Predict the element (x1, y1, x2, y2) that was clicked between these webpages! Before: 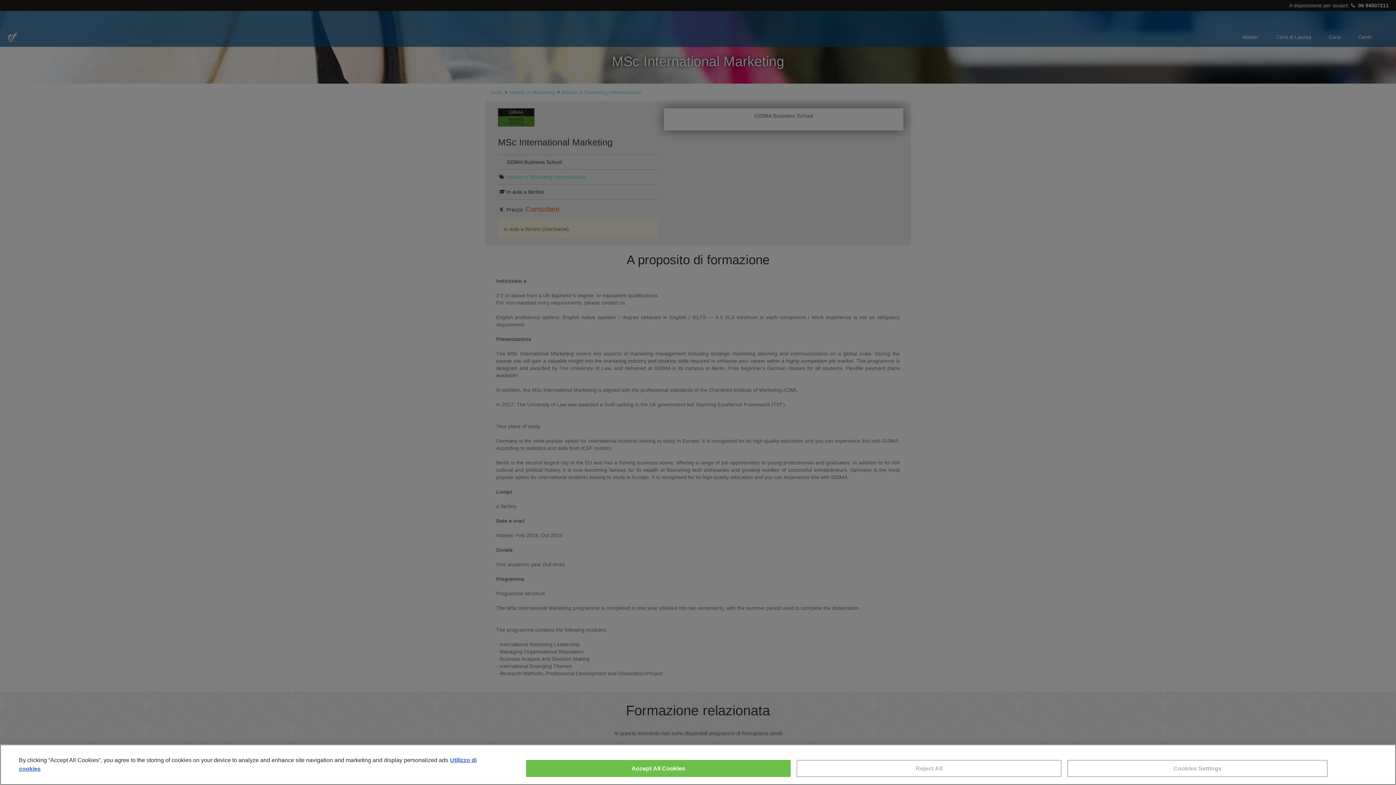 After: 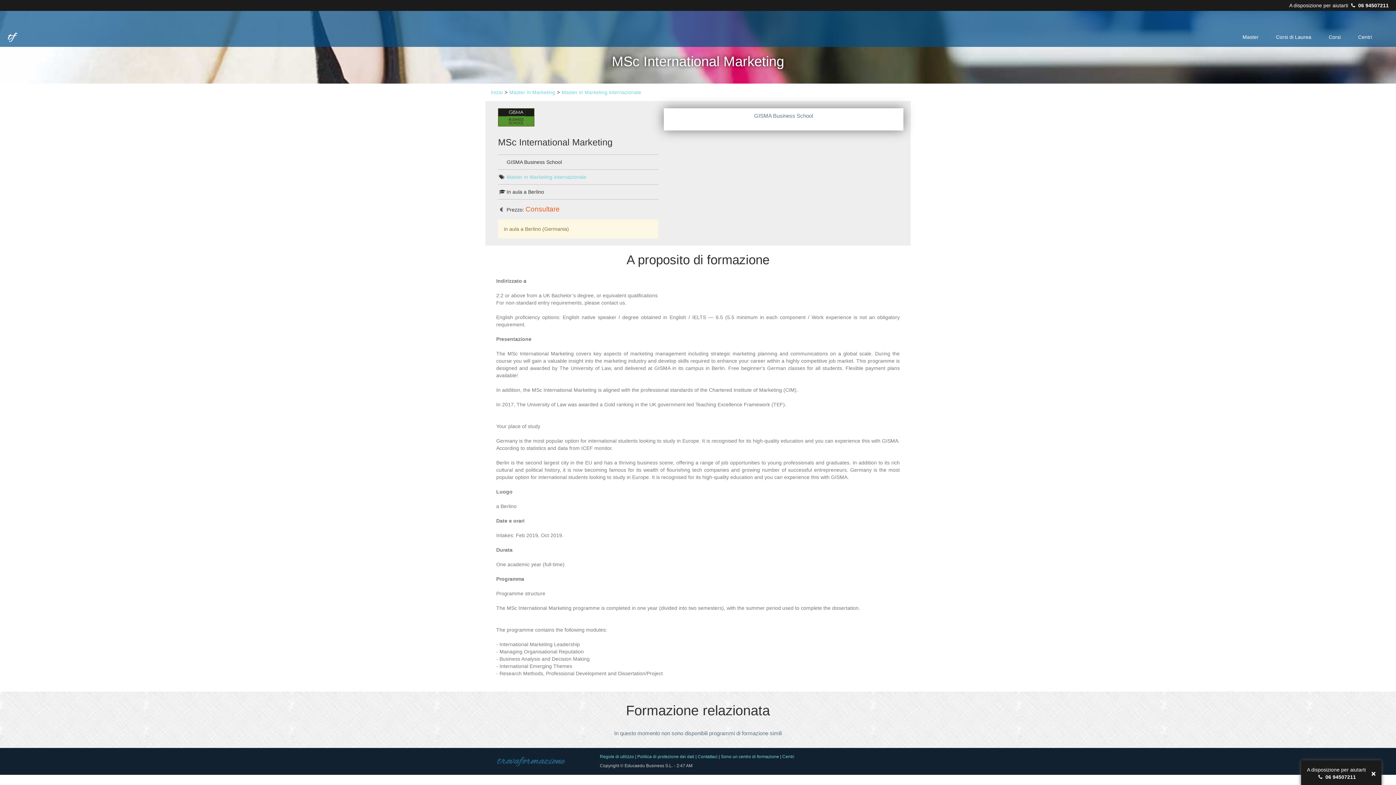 Action: label: Accept All Cookies bbox: (526, 760, 790, 777)